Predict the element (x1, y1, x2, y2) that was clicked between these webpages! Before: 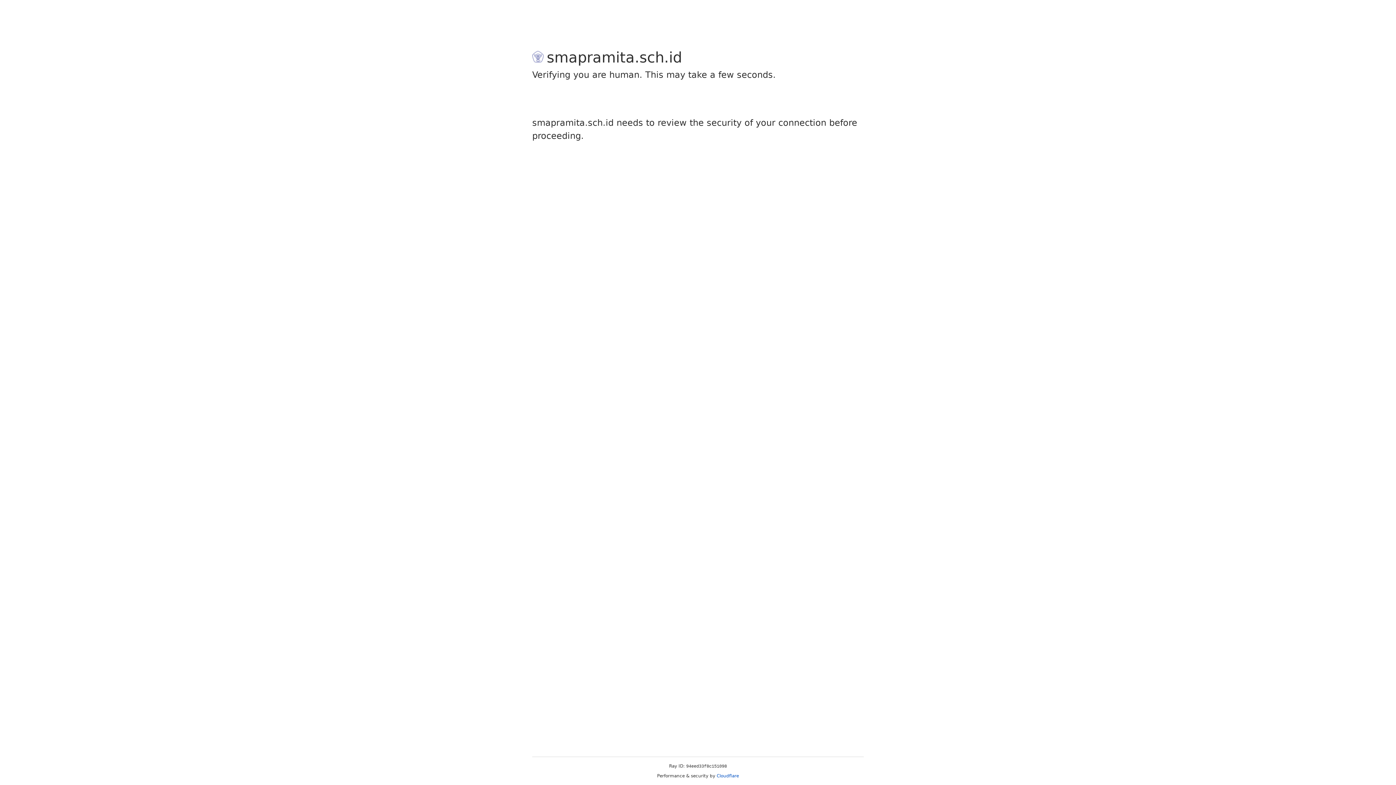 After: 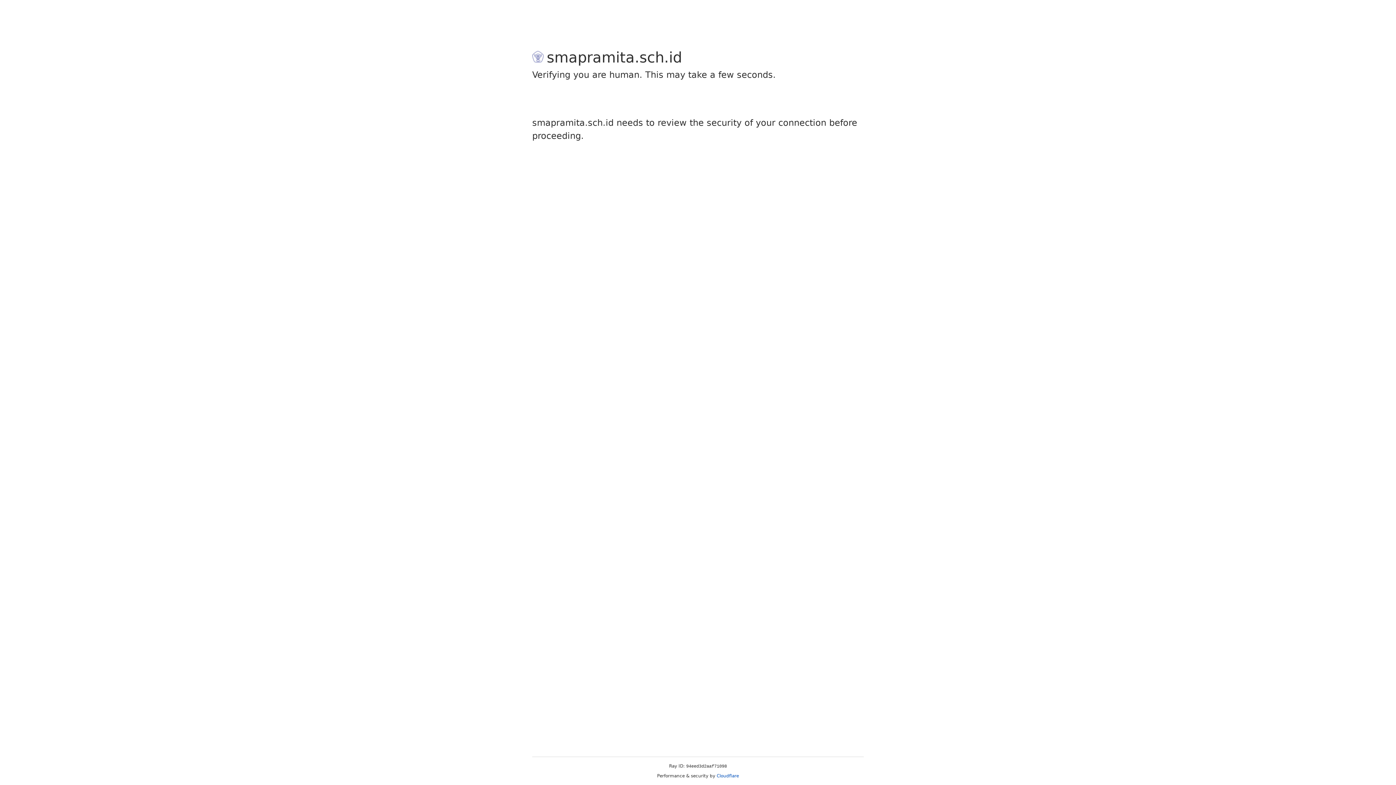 Action: bbox: (716, 773, 739, 778) label: Cloudflare